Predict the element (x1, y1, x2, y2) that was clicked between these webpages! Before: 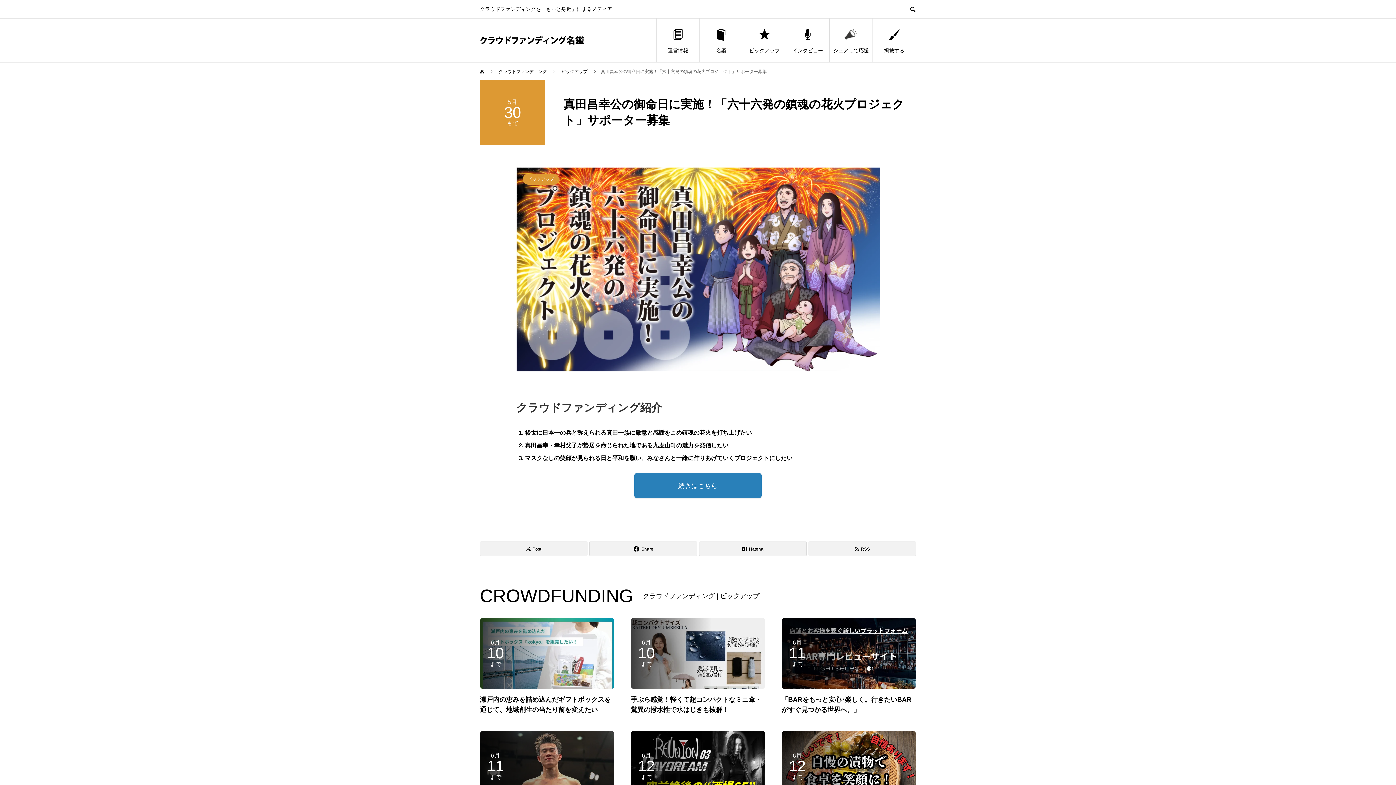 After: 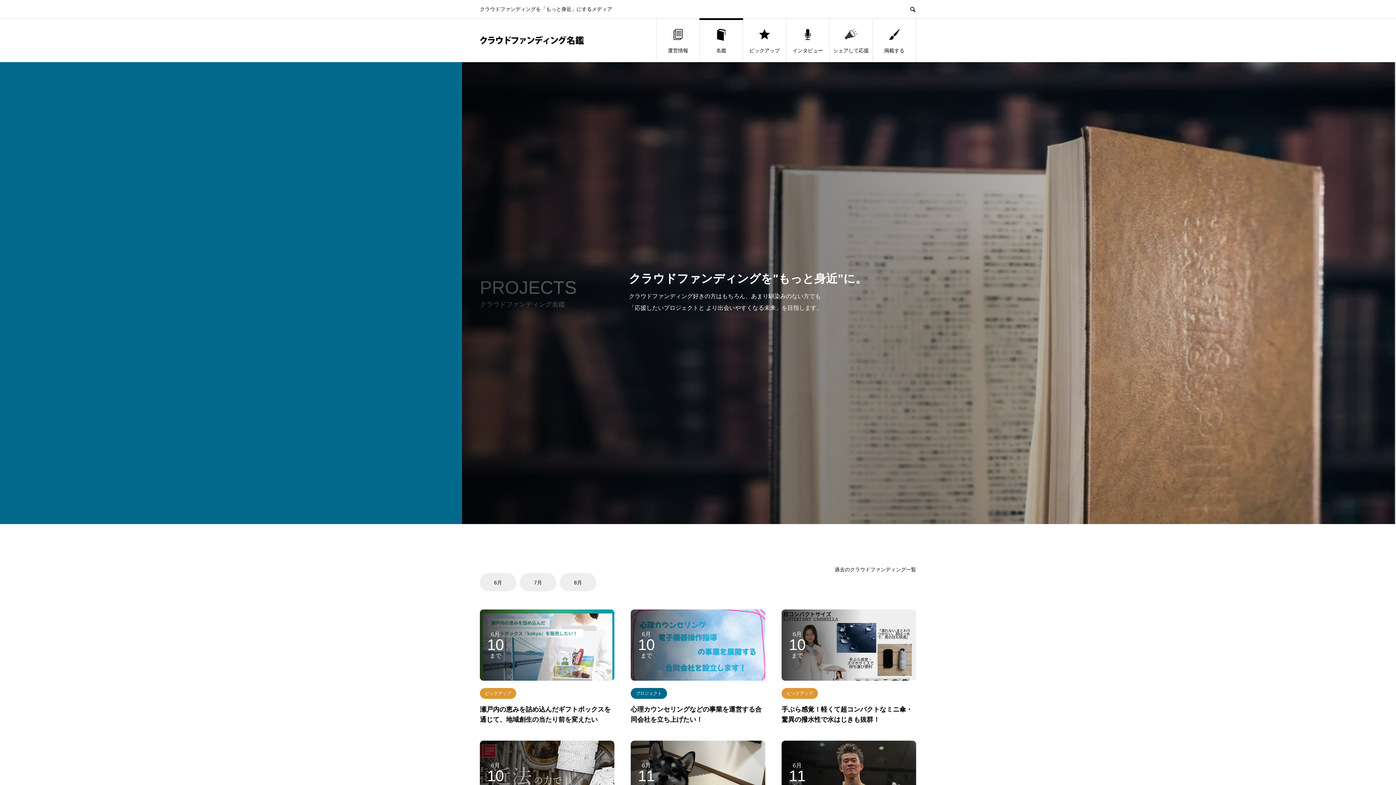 Action: bbox: (498, 69, 548, 74) label: クラウドファンディング 